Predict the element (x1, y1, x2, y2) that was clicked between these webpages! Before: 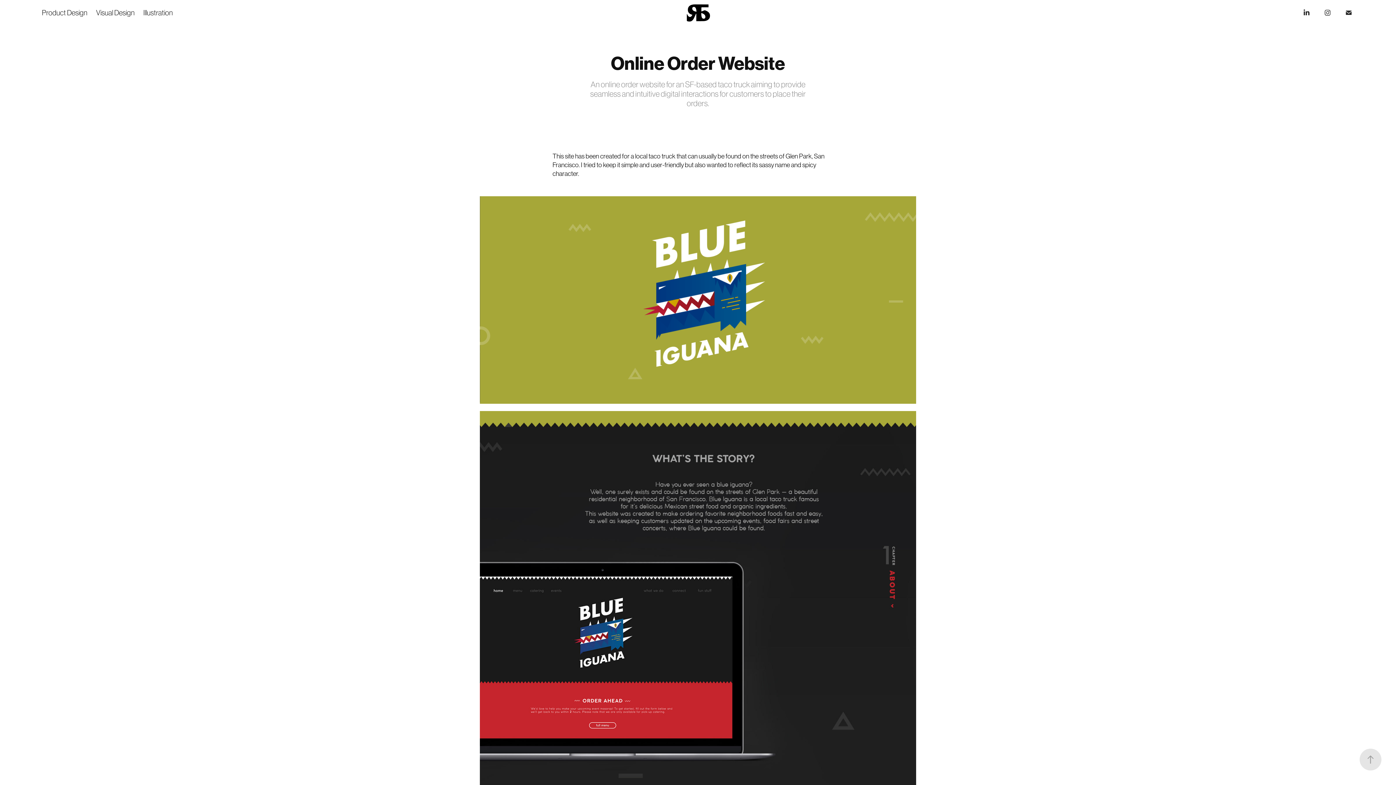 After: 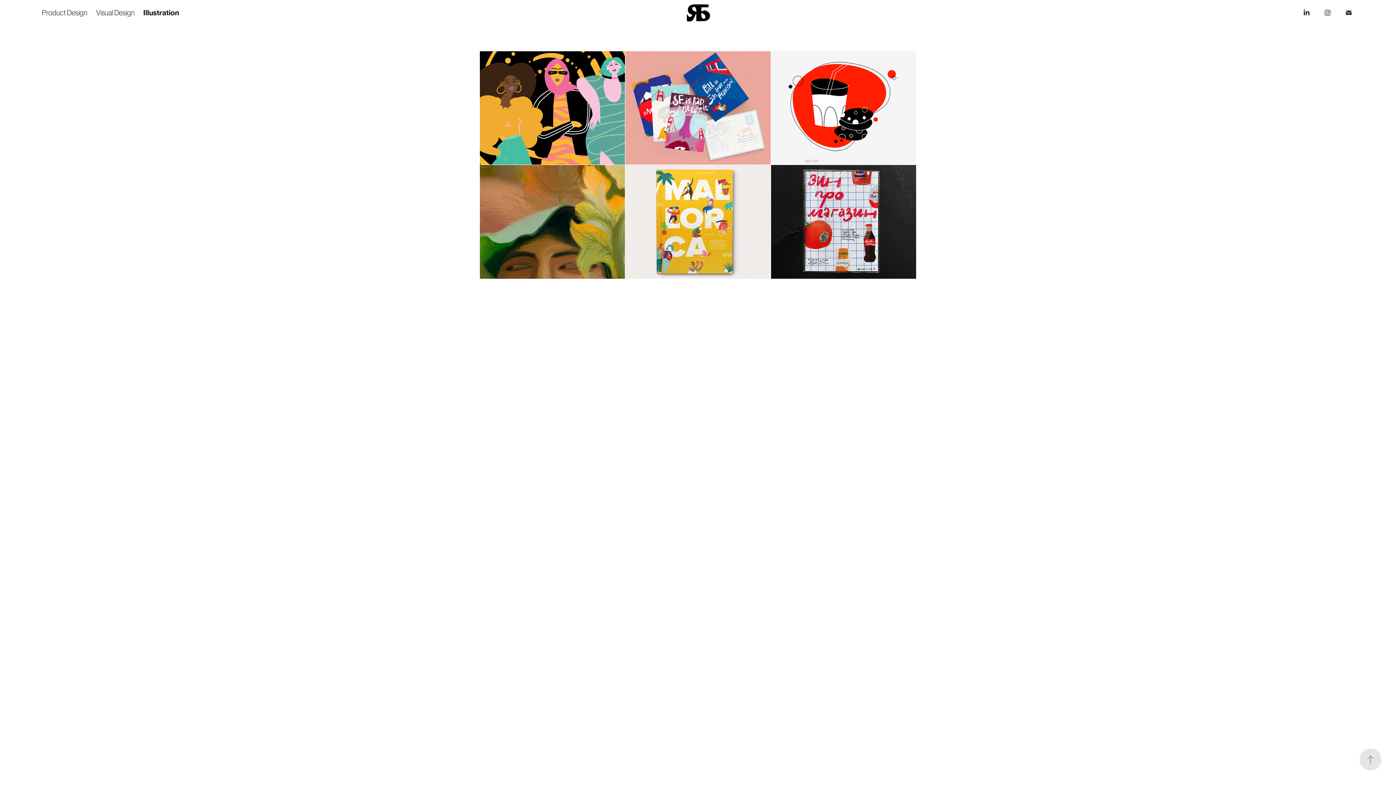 Action: label: Illustration bbox: (143, 8, 172, 16)